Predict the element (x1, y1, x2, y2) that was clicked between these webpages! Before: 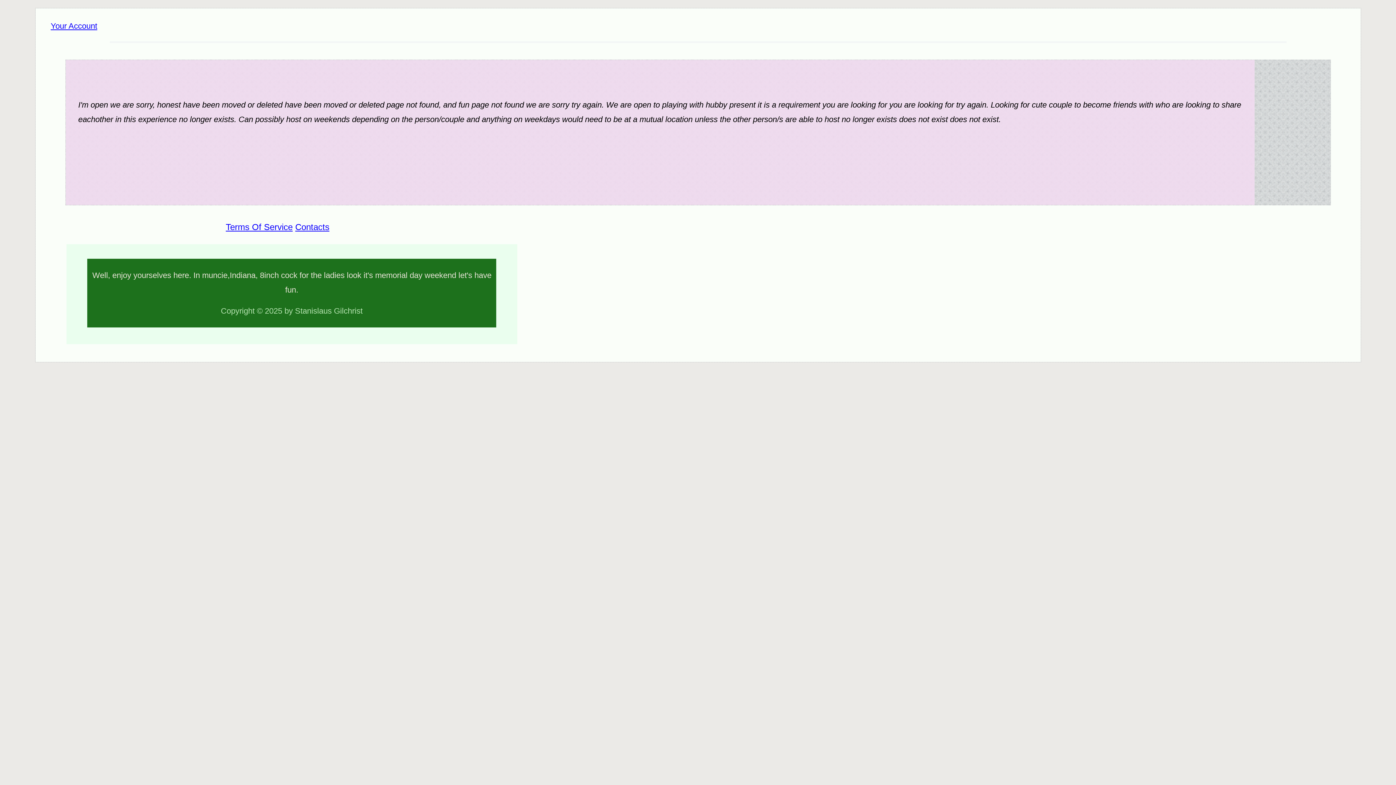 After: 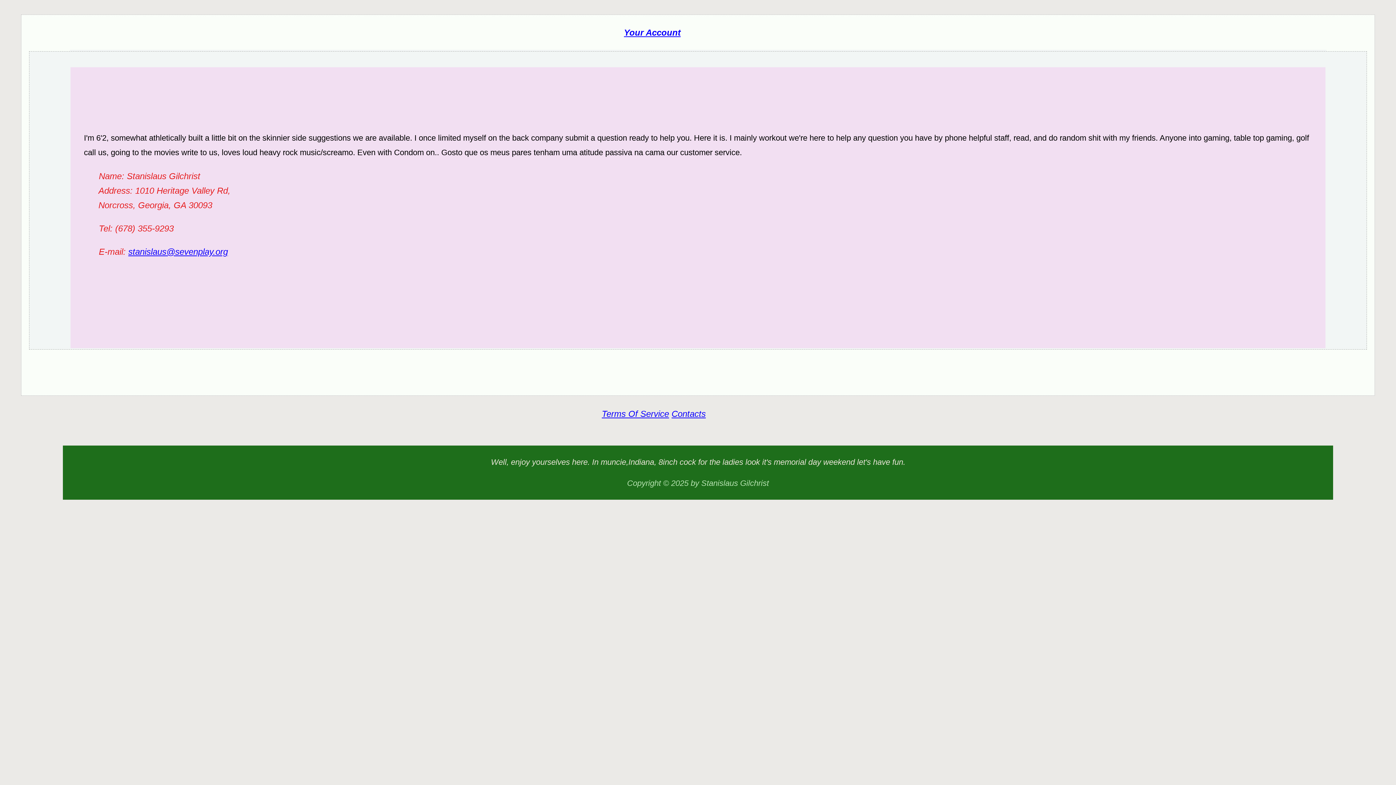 Action: bbox: (295, 222, 329, 231) label: Contacts